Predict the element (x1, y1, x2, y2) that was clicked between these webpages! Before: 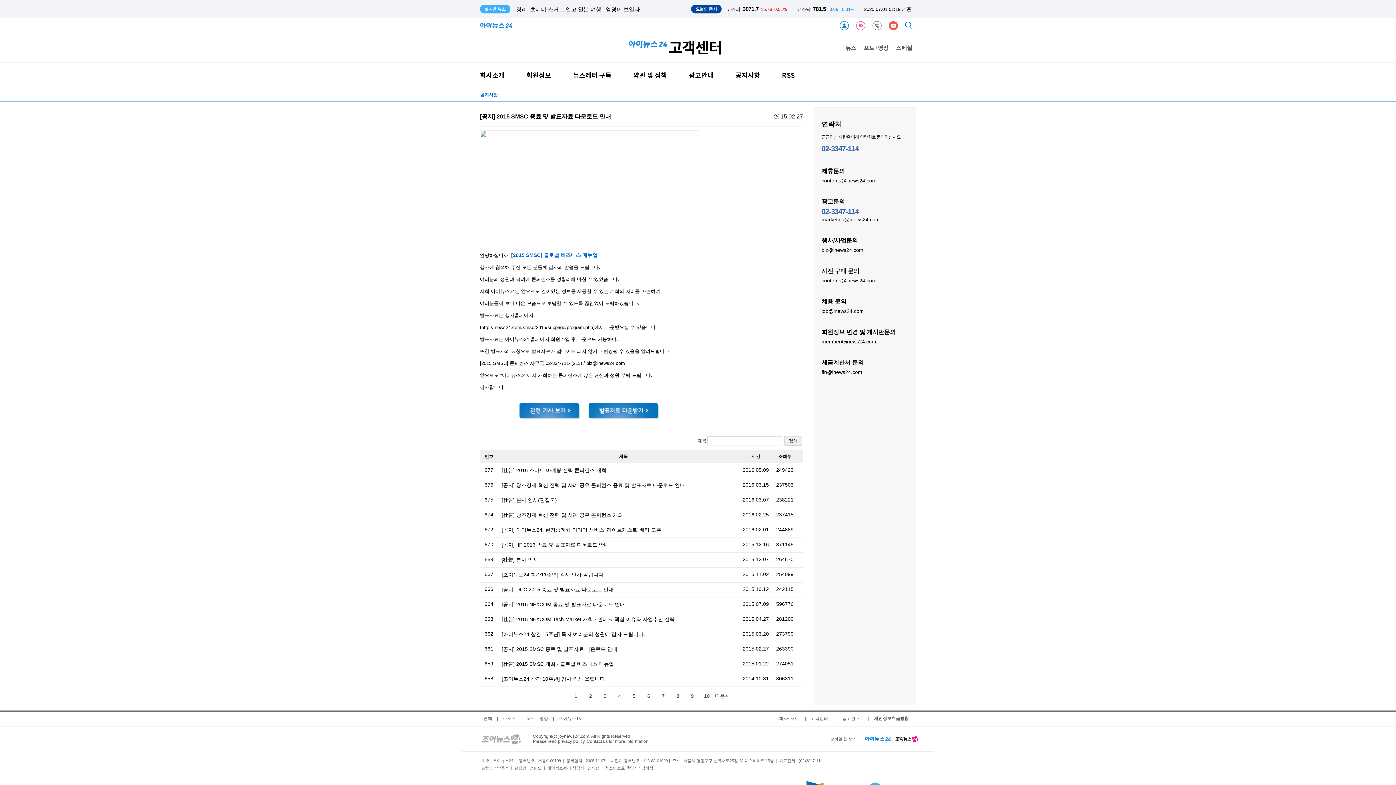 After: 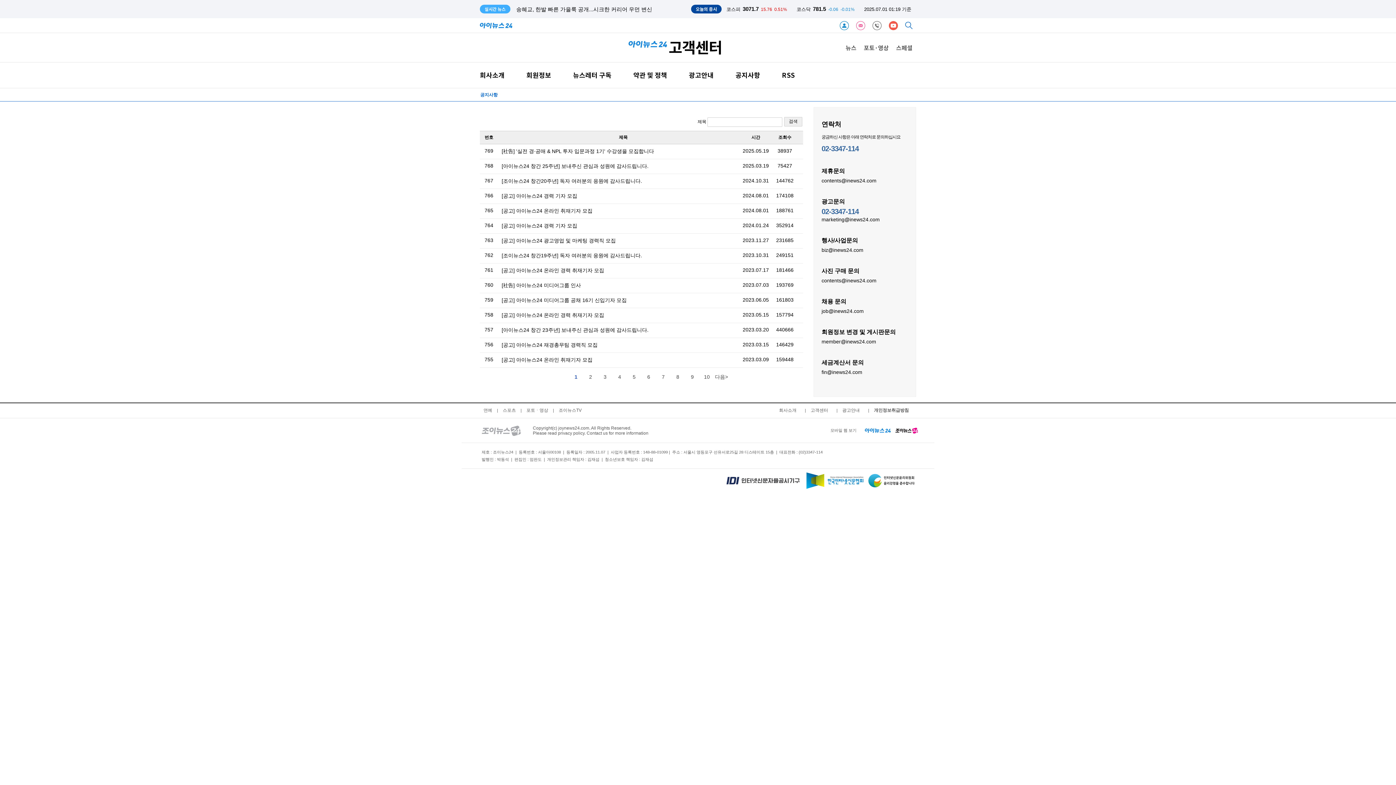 Action: bbox: (724, 62, 771, 88) label: 공지사항